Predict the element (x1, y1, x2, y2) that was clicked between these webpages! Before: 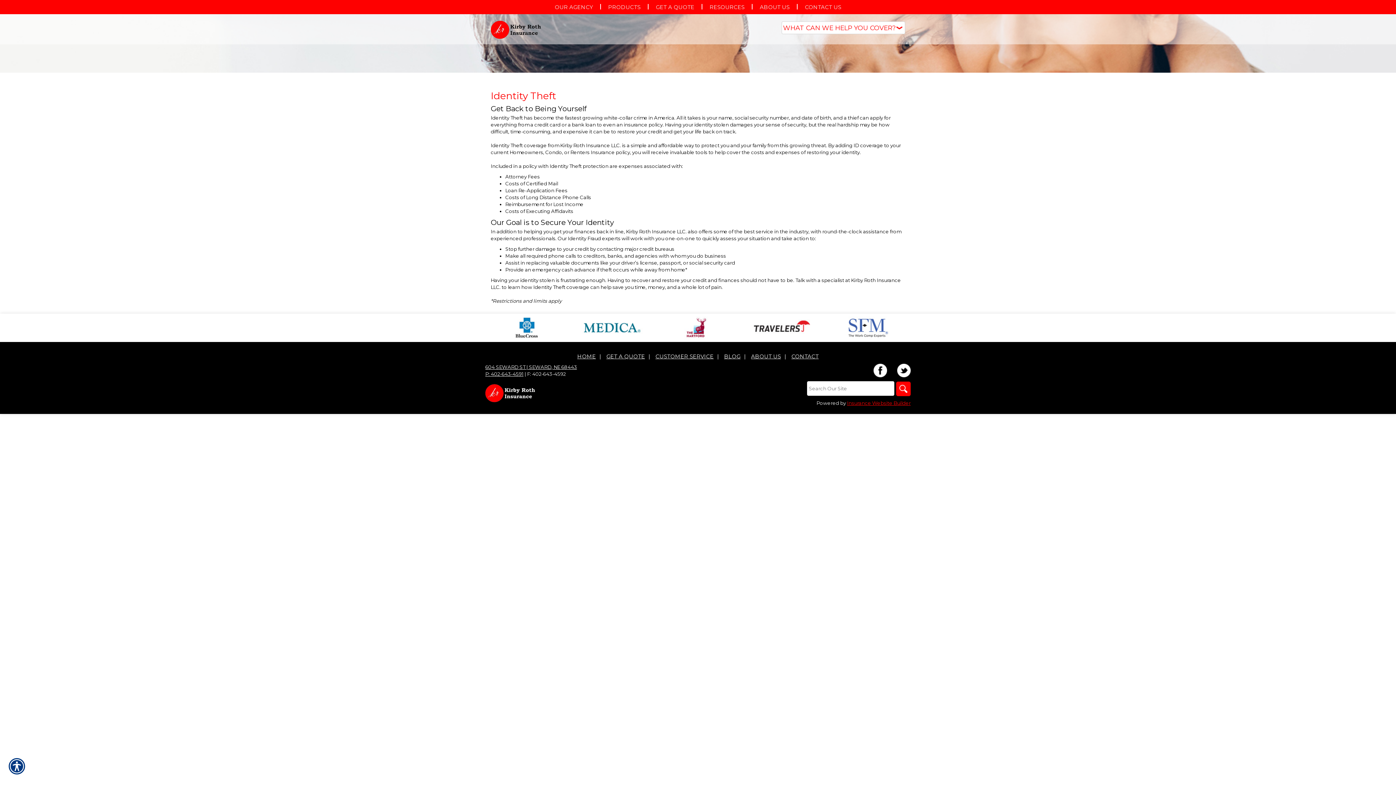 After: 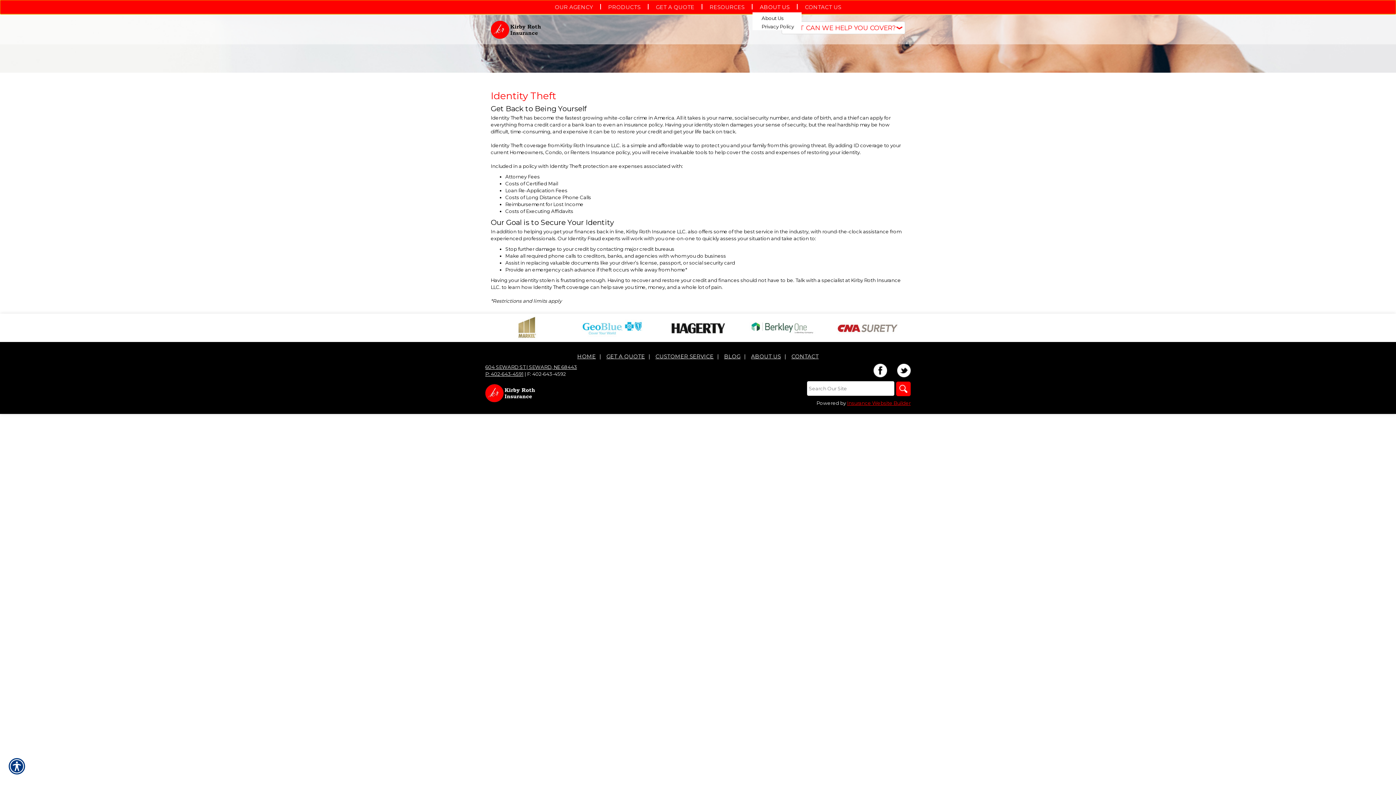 Action: bbox: (752, 1, 797, 12) label: ABOUT US